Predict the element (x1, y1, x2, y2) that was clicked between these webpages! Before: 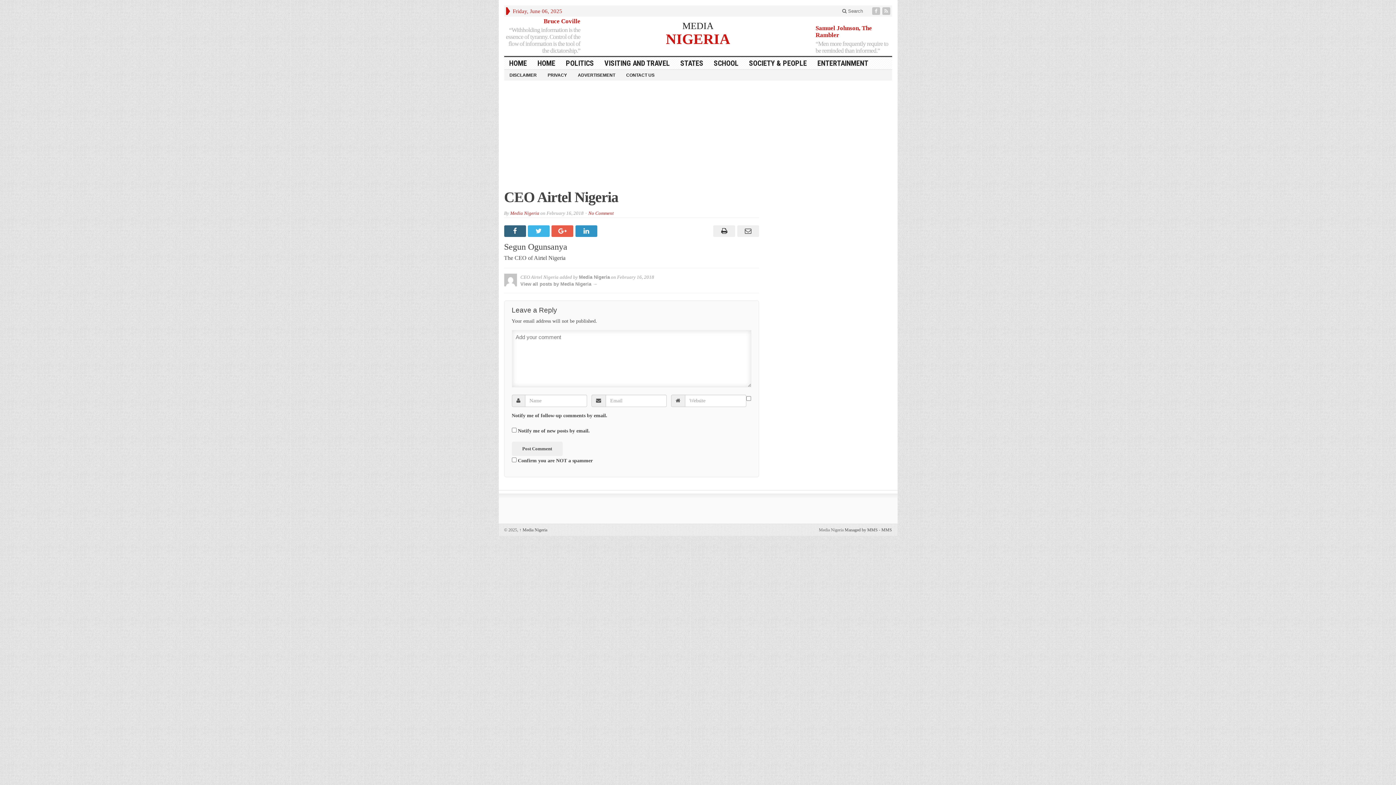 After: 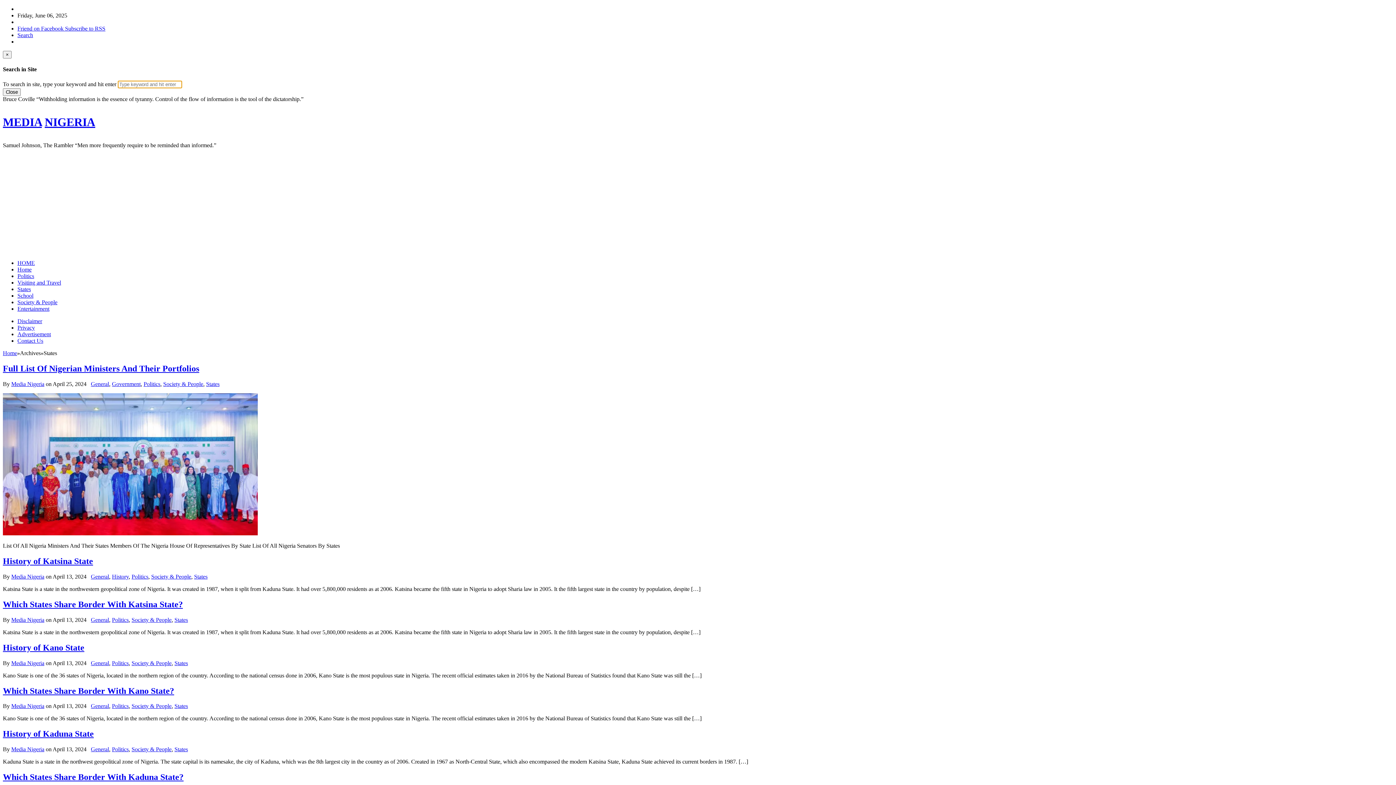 Action: label: STATES bbox: (675, 57, 708, 69)